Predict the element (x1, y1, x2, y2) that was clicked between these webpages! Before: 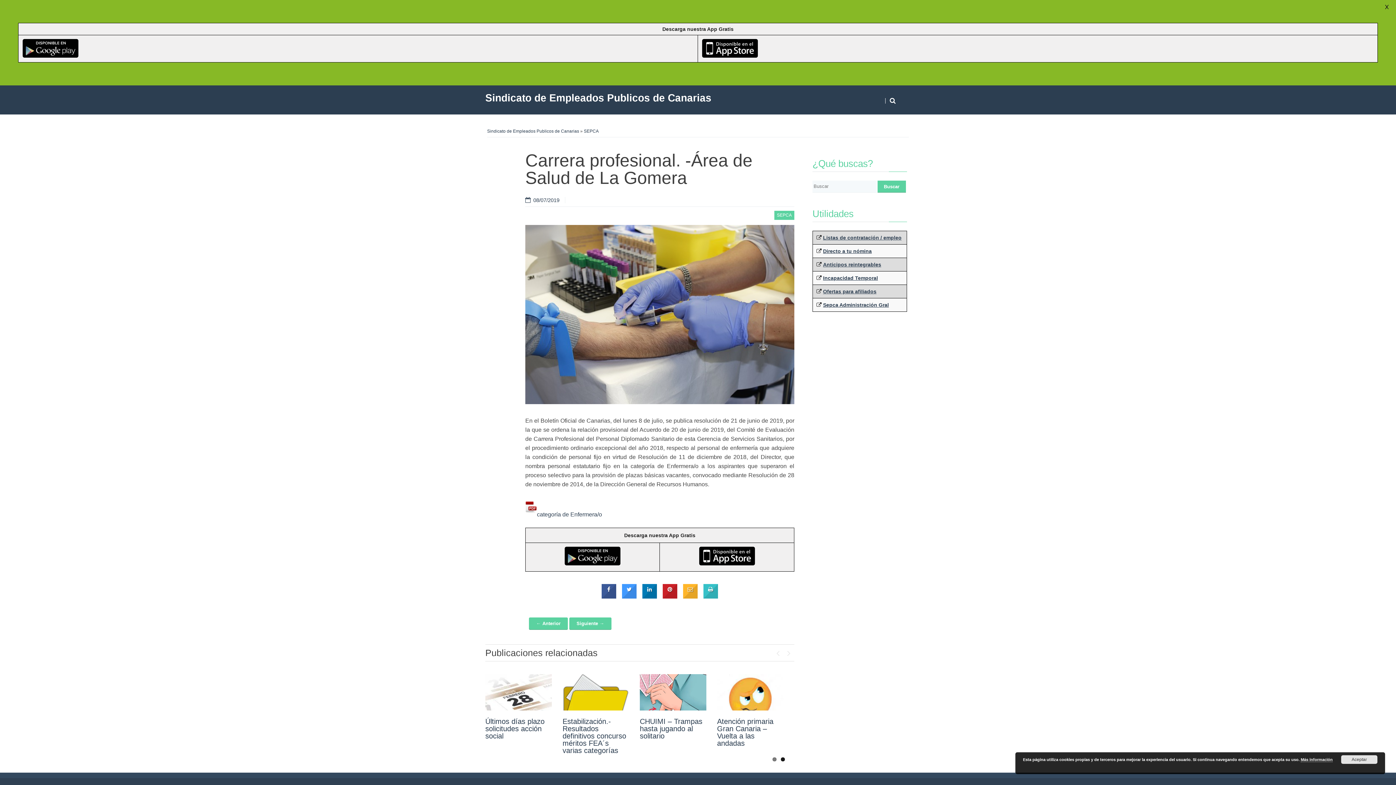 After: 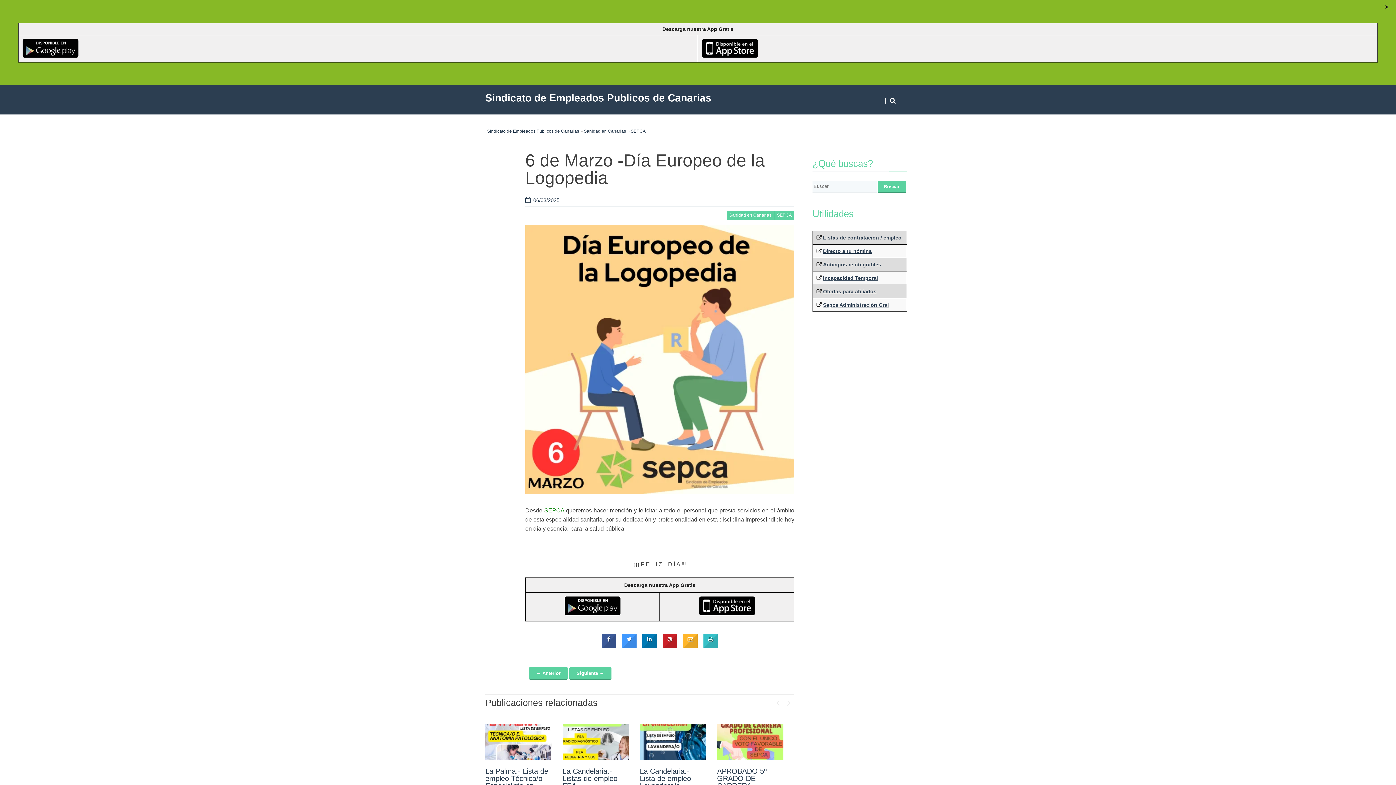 Action: bbox: (640, 717, 692, 740) label: 6 de Marzo -Día Europeo de la Logopedia